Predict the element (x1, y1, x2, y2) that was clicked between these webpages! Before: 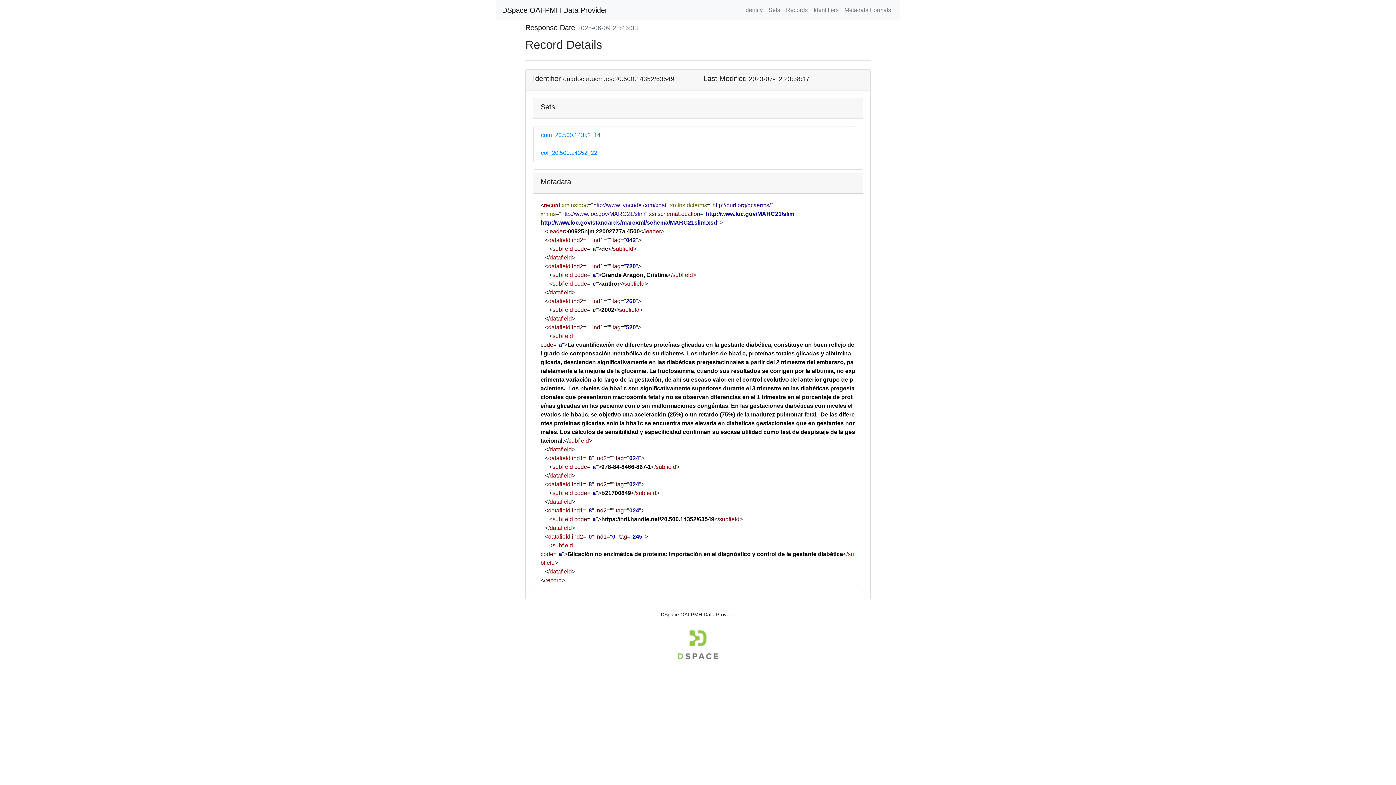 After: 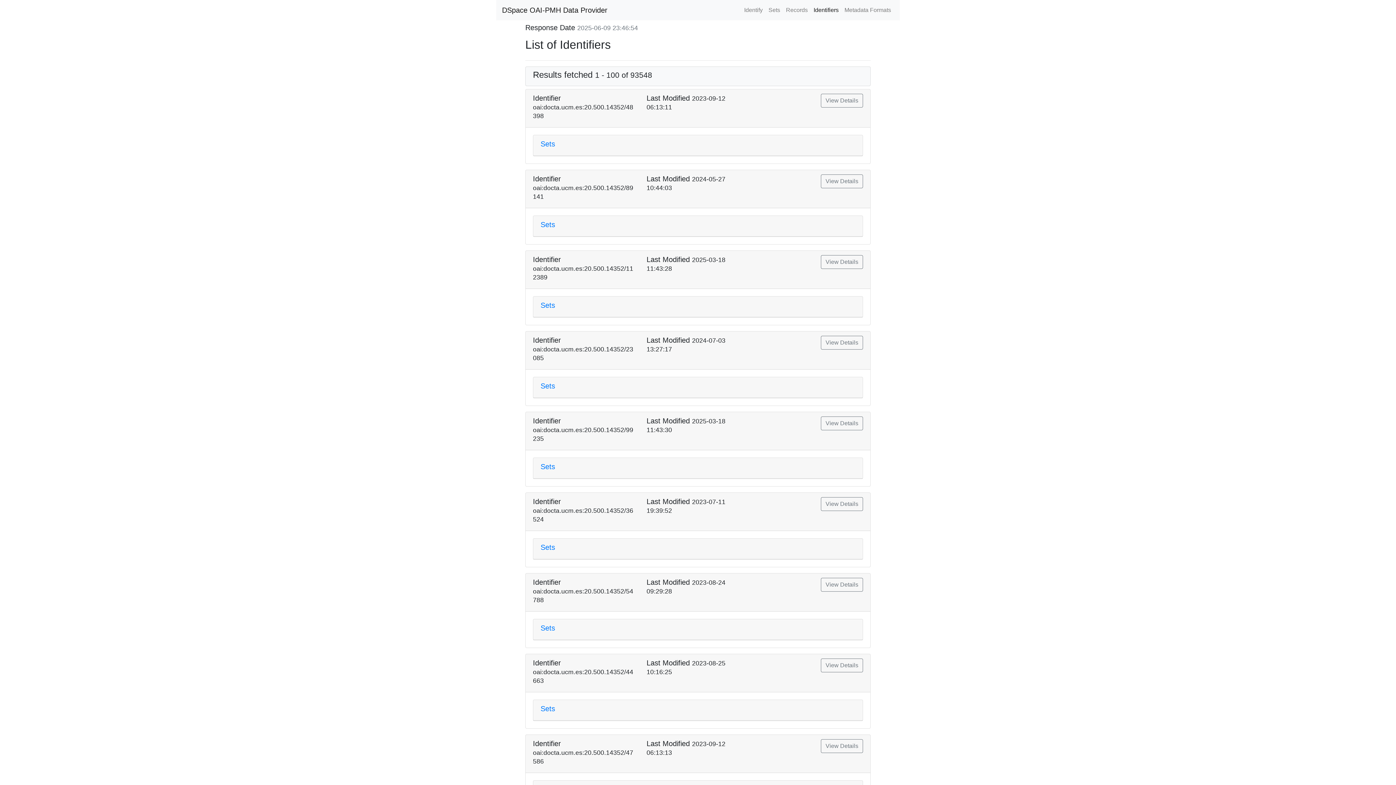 Action: bbox: (810, 2, 841, 17) label: Identifiers